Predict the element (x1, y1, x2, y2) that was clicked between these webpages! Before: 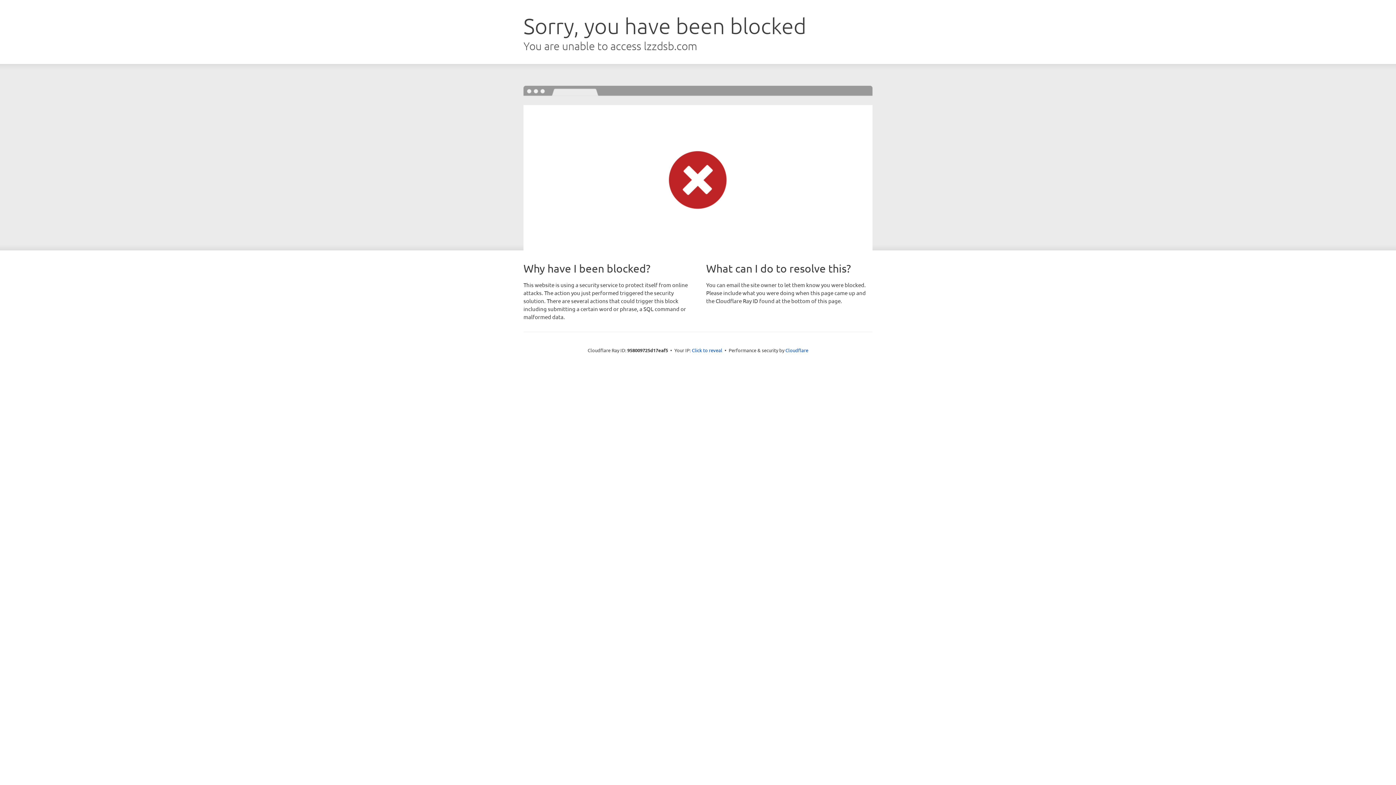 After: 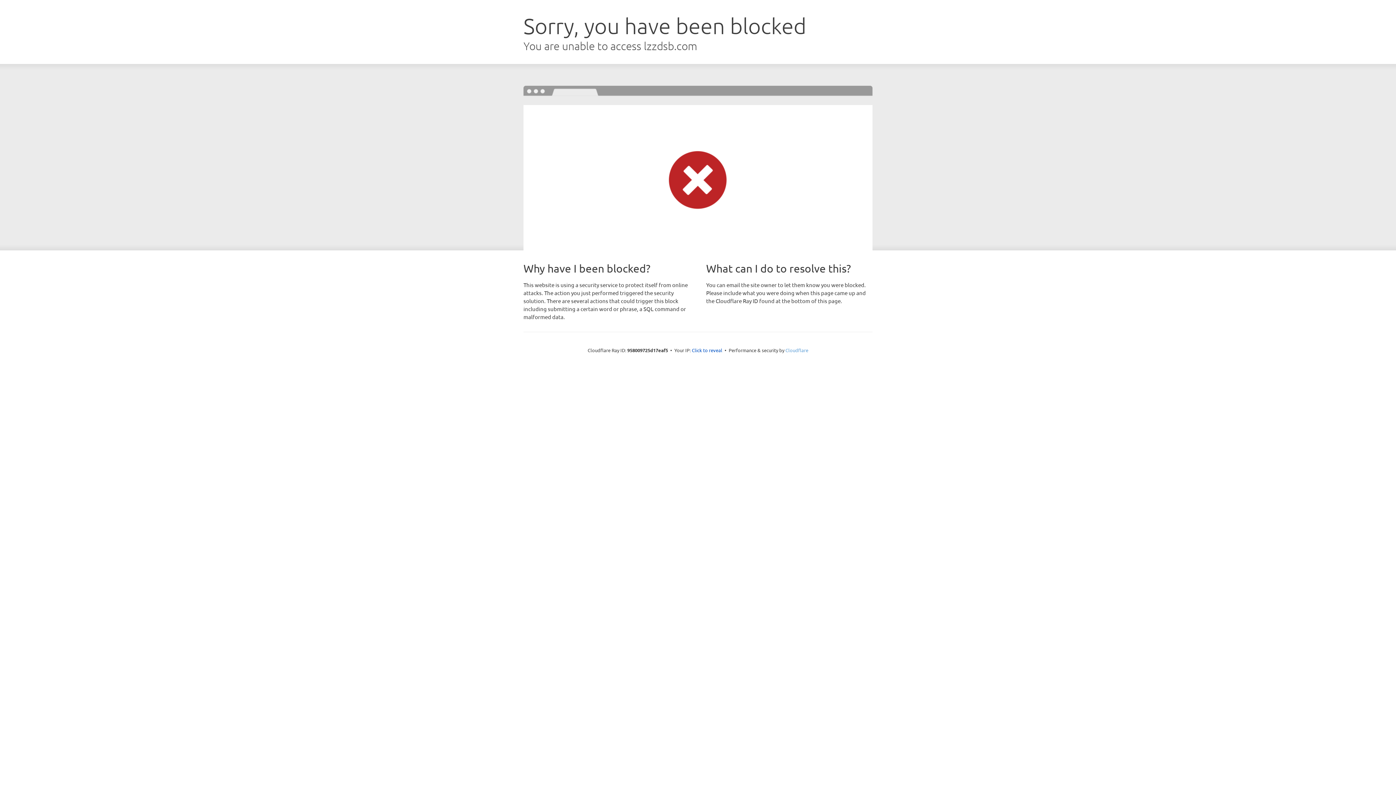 Action: bbox: (785, 347, 808, 353) label: Cloudflare